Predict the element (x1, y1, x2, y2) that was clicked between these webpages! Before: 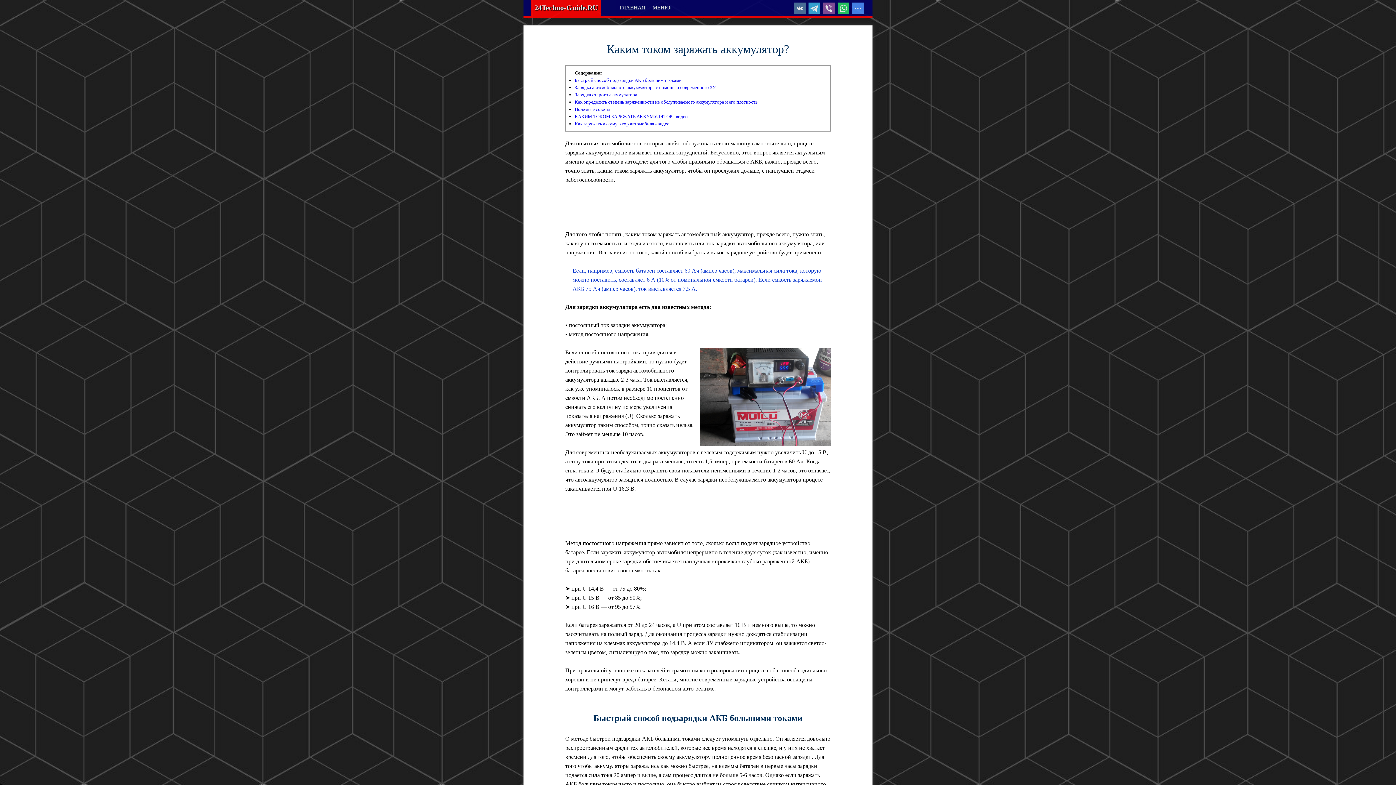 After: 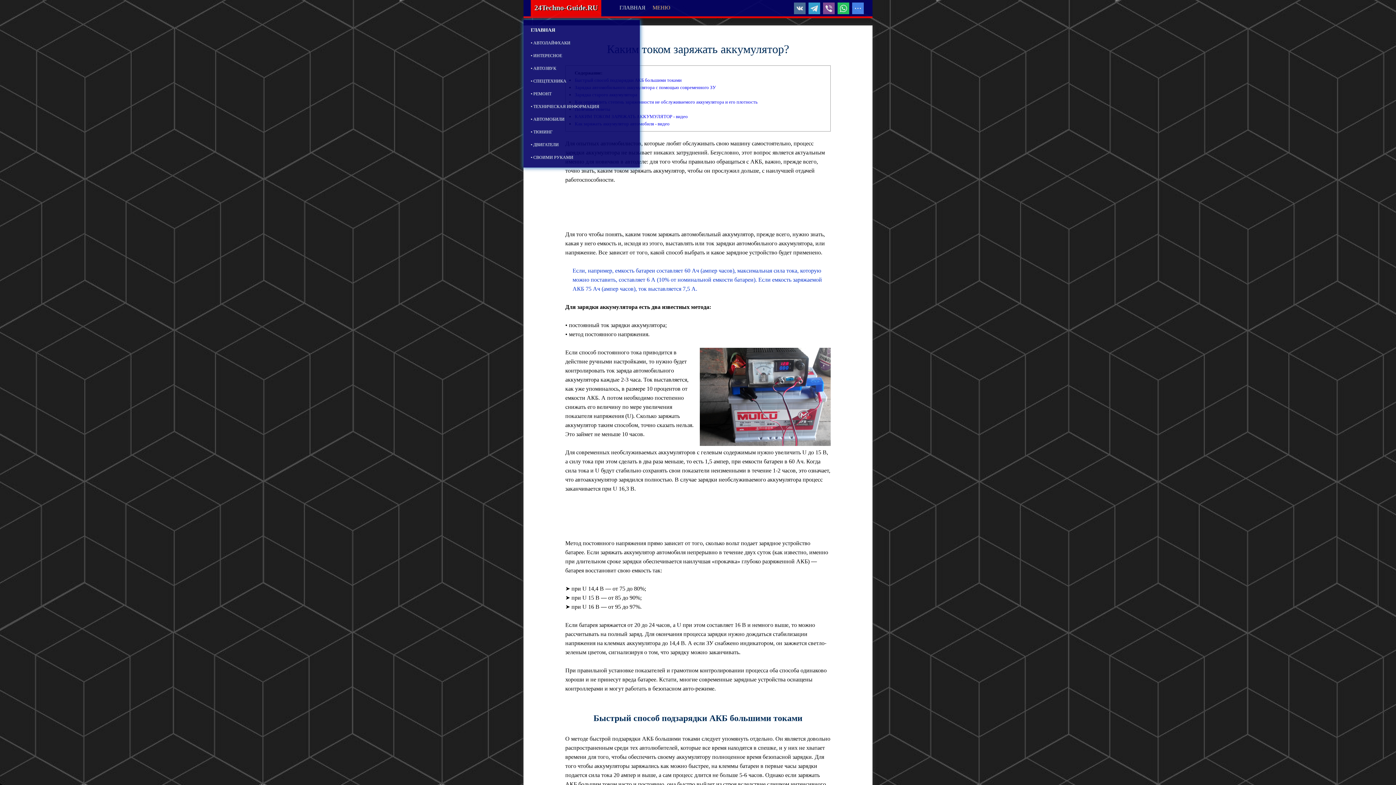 Action: label: МЕНЮ bbox: (649, 0, 673, 15)